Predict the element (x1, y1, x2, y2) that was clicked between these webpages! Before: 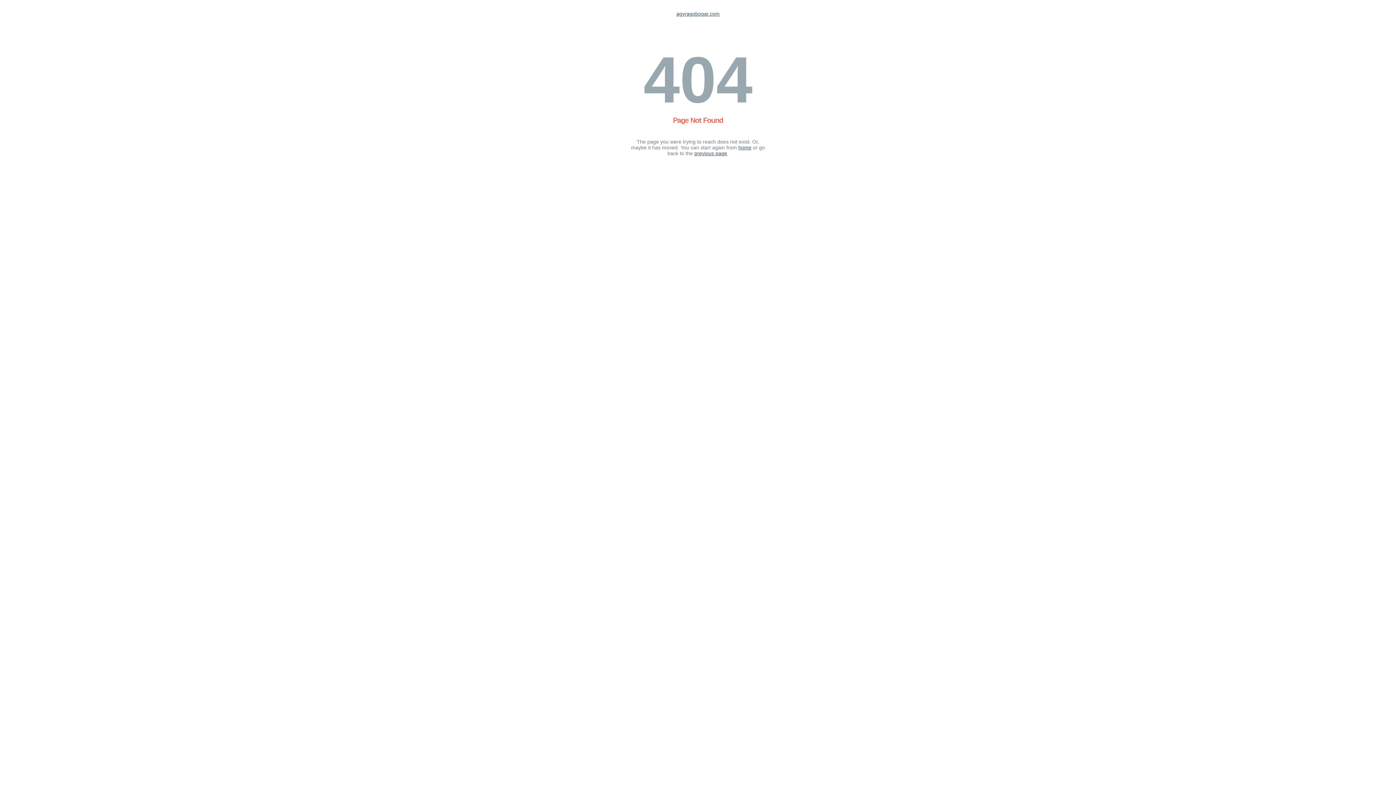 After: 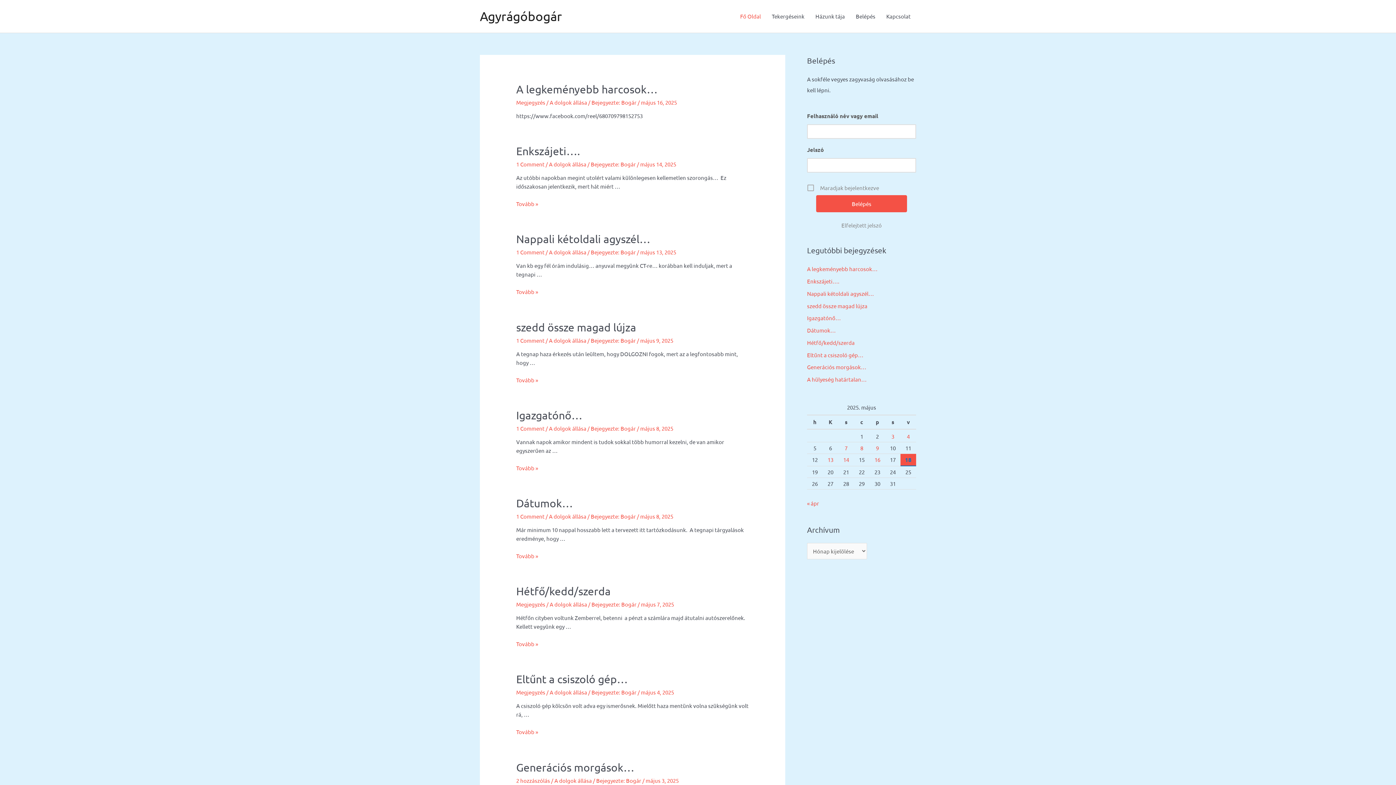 Action: bbox: (738, 144, 751, 150) label: home